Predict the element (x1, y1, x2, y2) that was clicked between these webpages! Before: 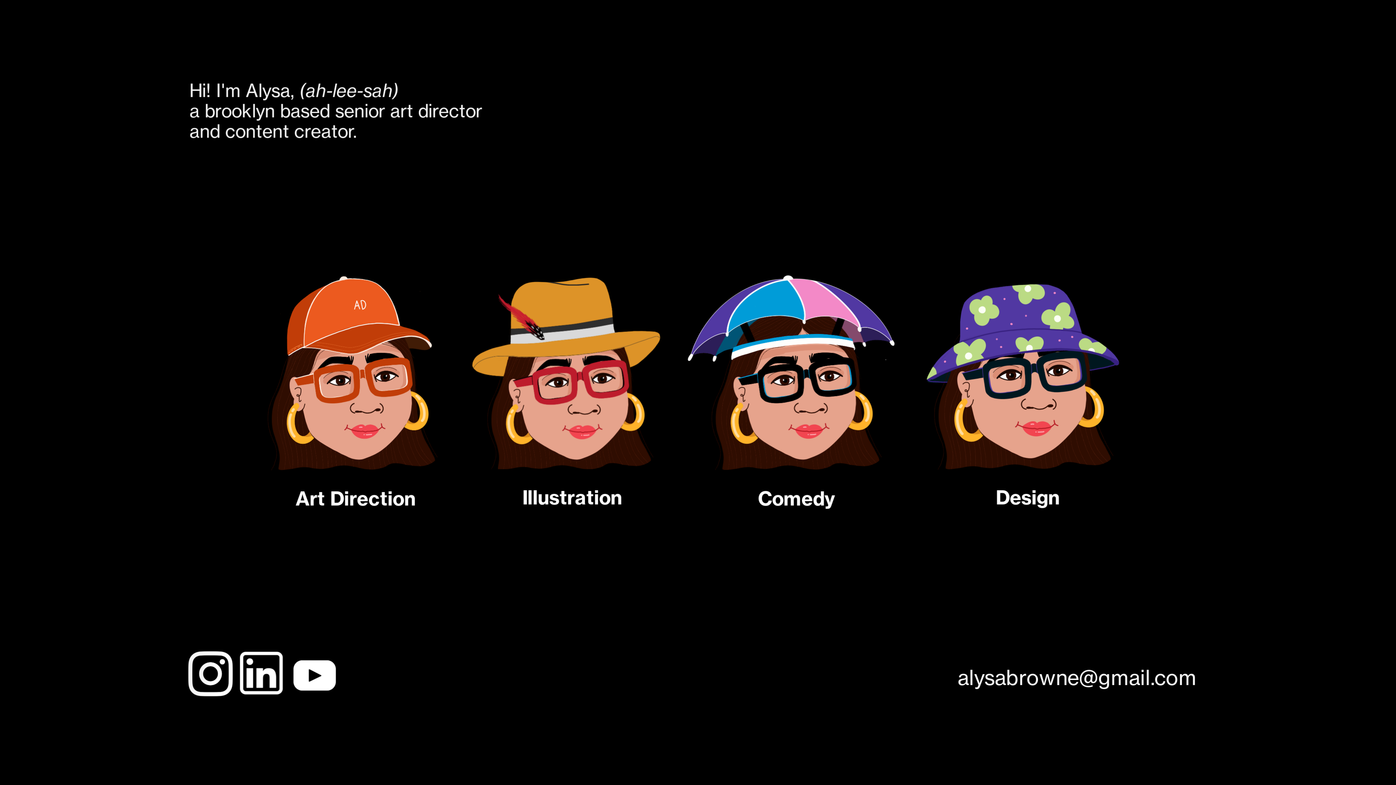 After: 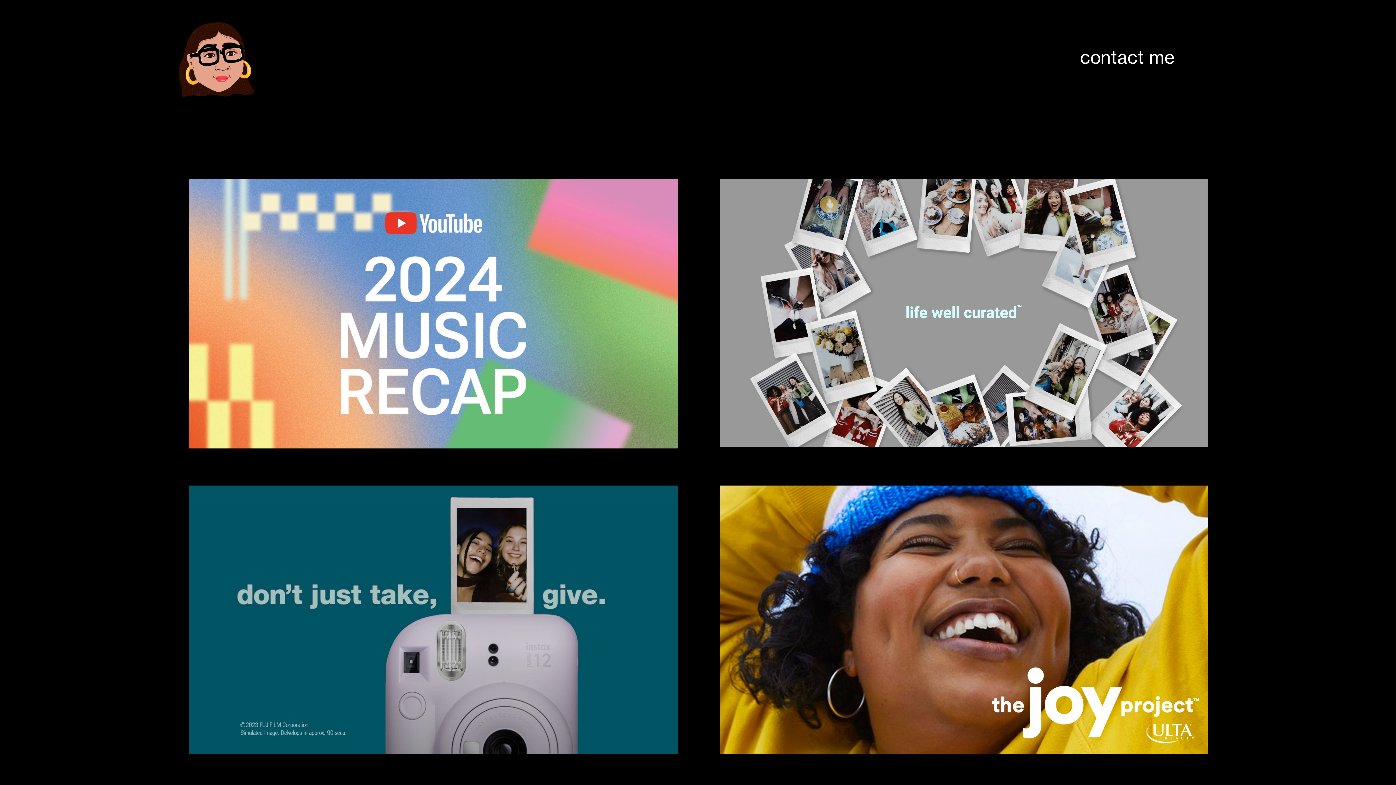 Action: bbox: (295, 486, 415, 512) label: Art Direction